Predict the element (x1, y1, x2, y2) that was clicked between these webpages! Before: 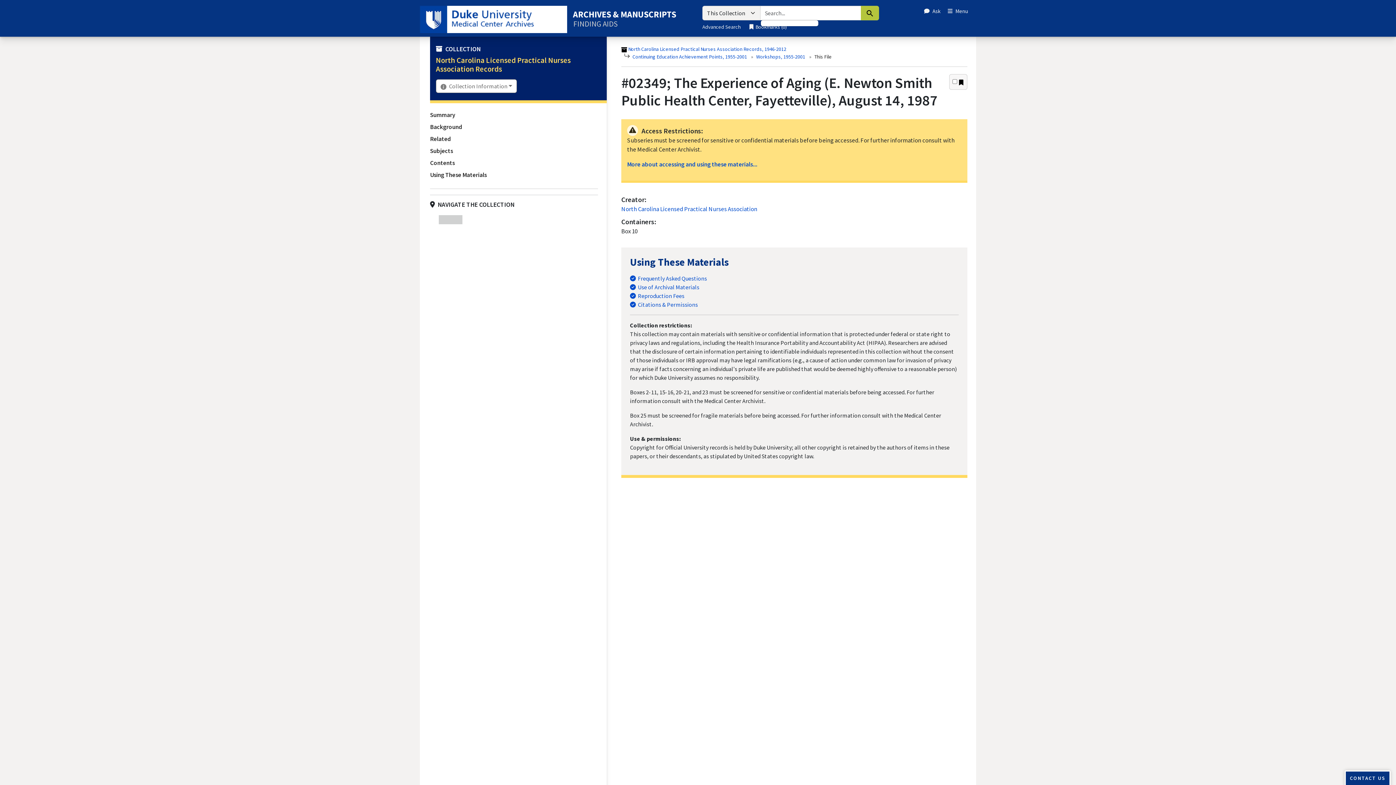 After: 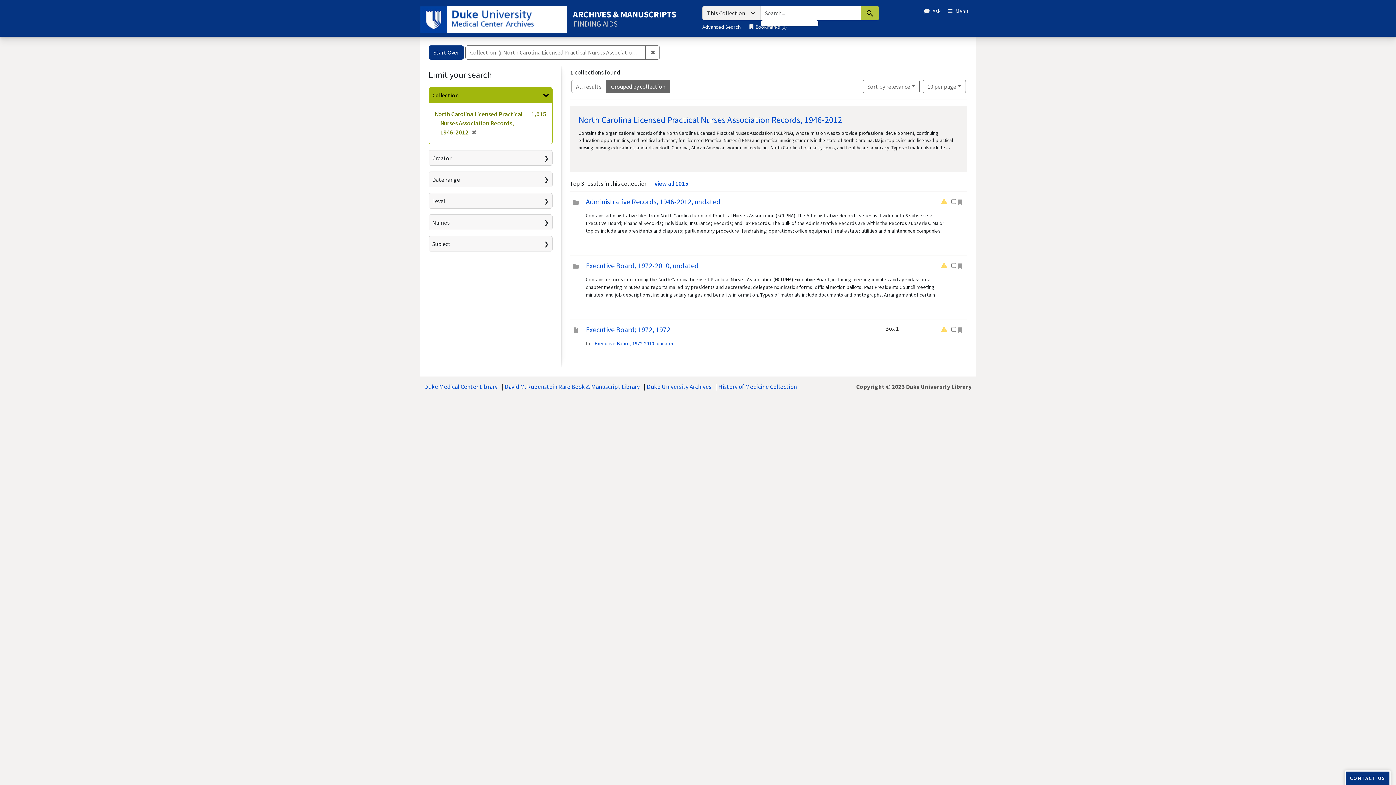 Action: label: Search bbox: (861, 5, 879, 20)